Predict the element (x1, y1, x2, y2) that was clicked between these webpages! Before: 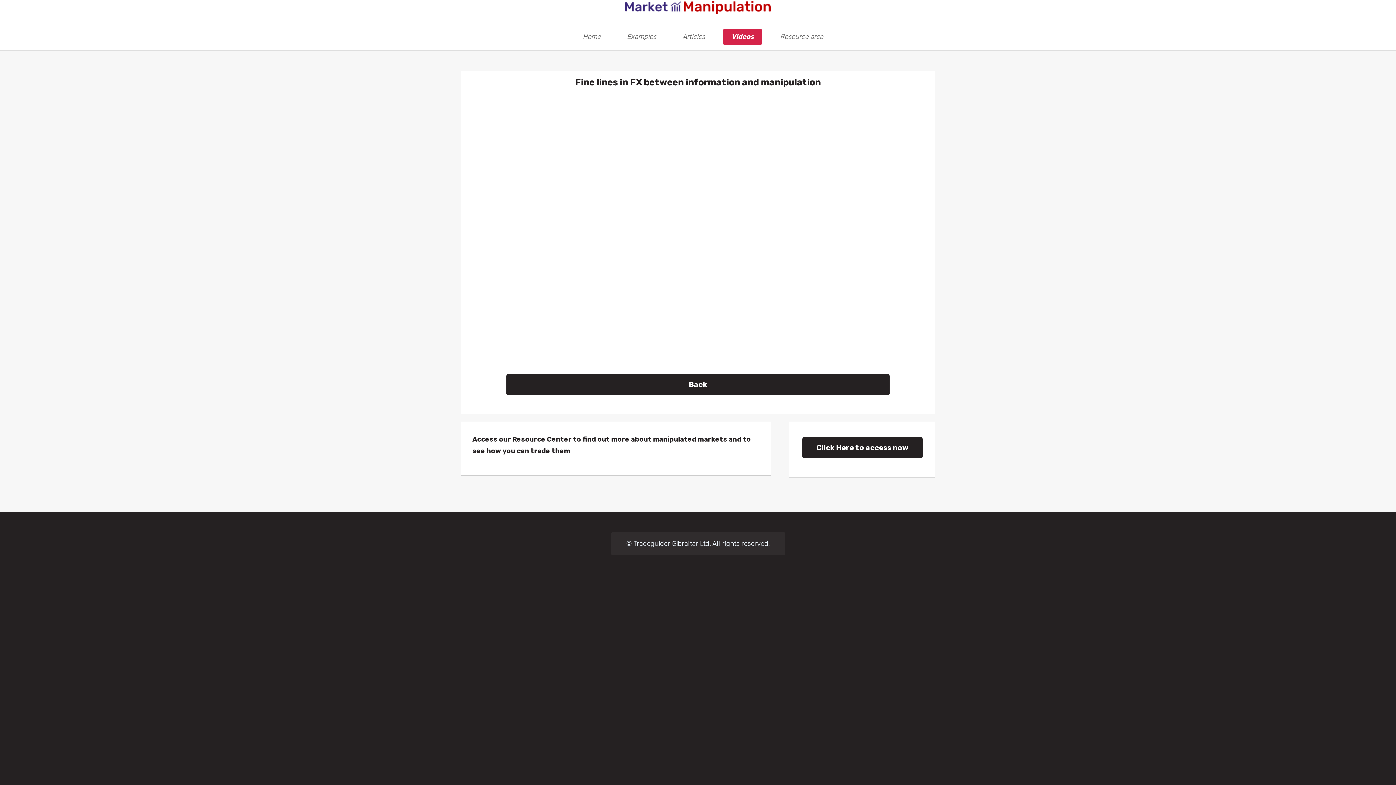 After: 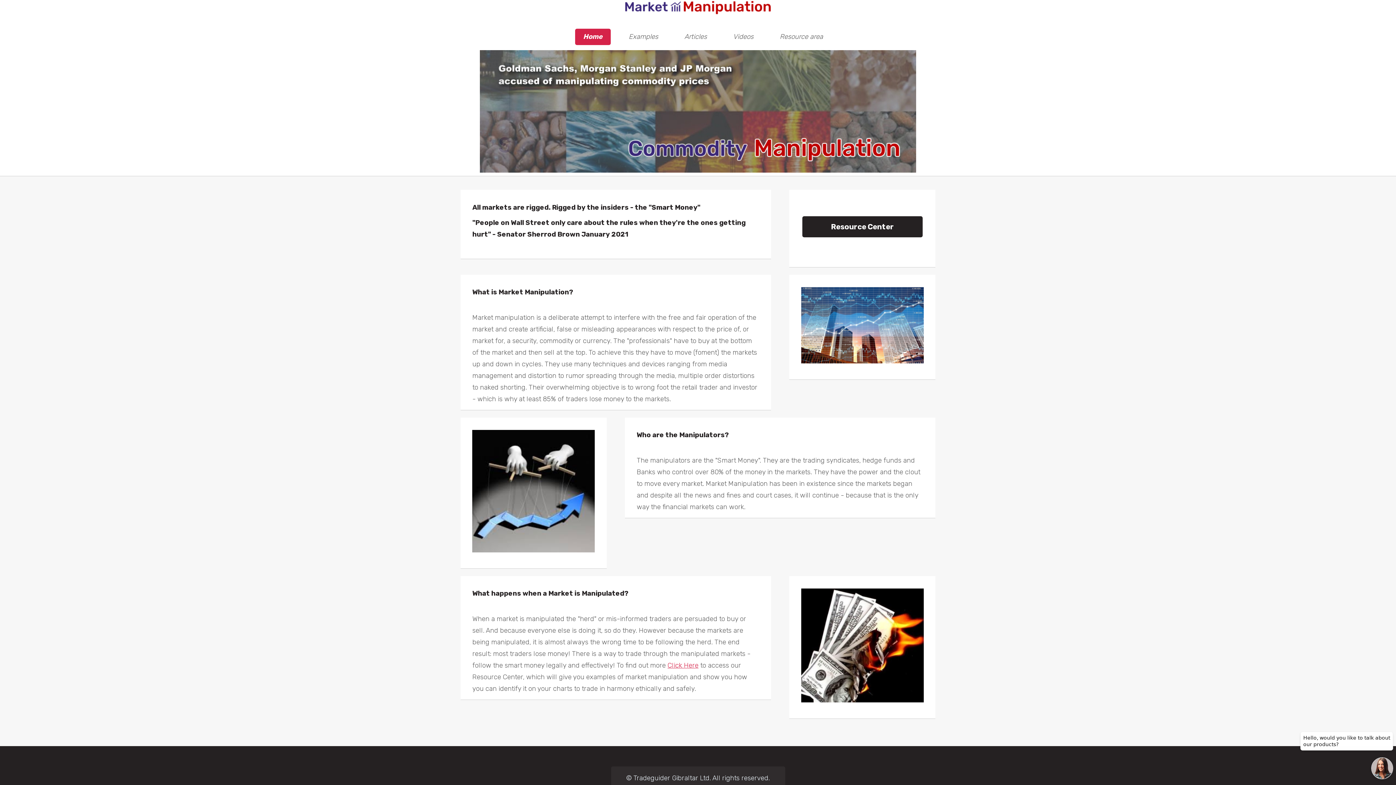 Action: bbox: (625, 8, 770, 16)